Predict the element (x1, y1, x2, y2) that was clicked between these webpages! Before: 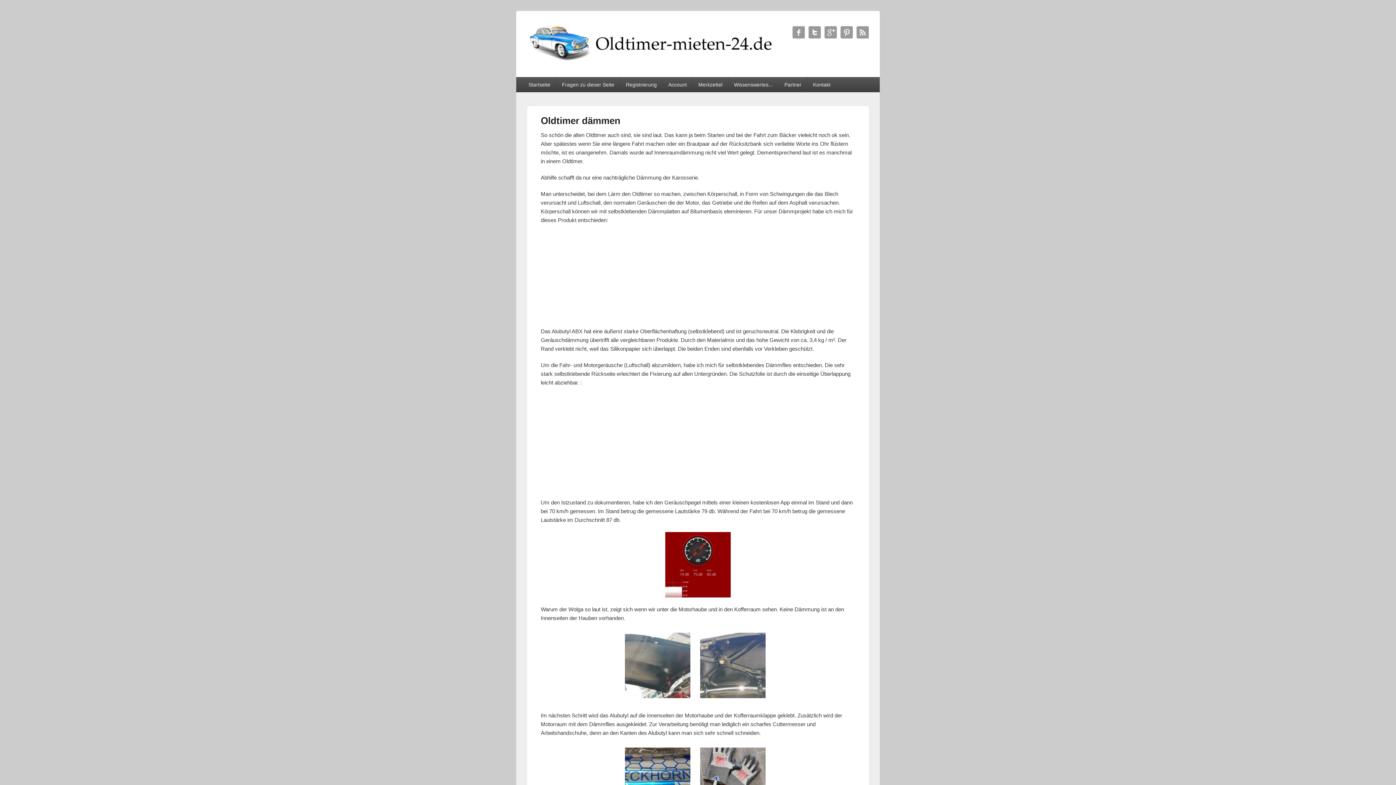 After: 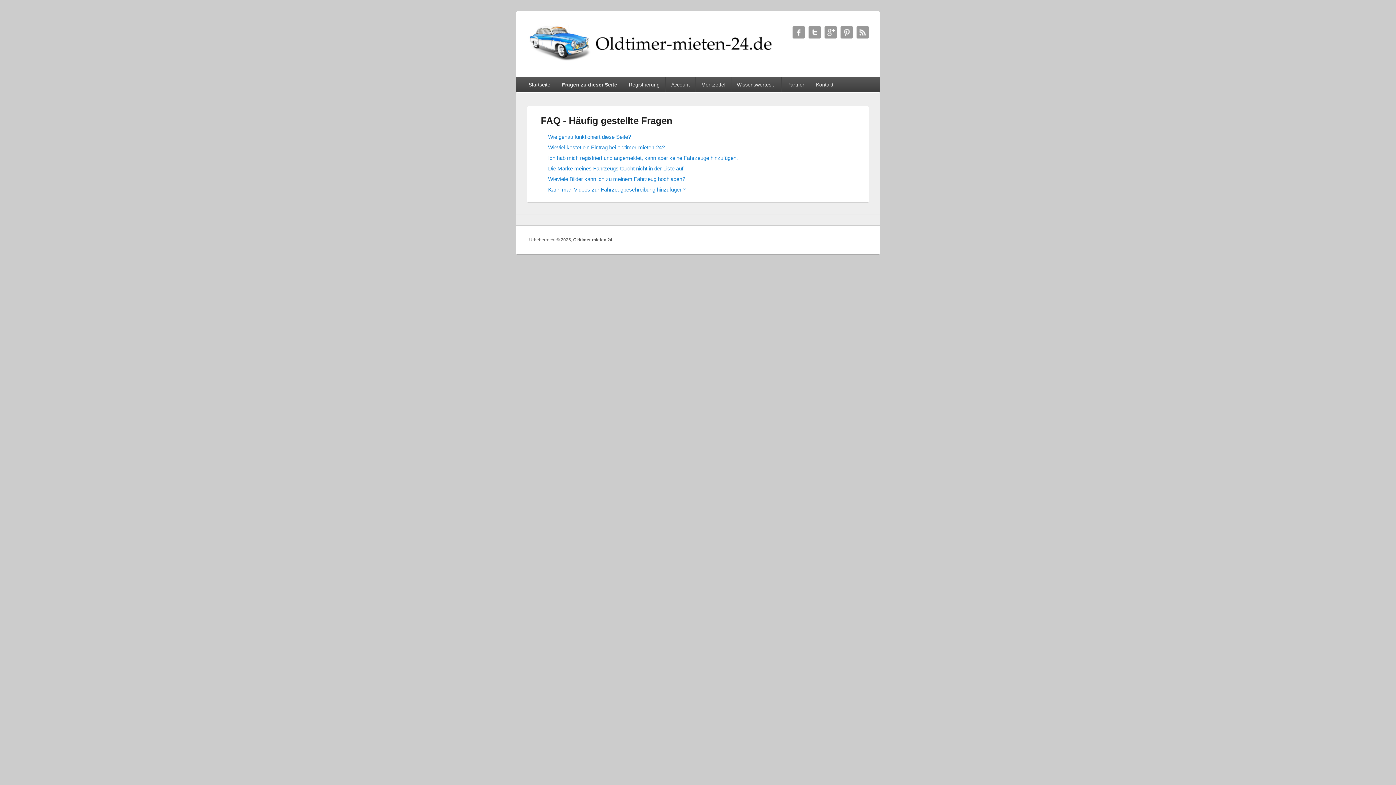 Action: label: Fragen zu dieser Seite bbox: (556, 77, 620, 92)